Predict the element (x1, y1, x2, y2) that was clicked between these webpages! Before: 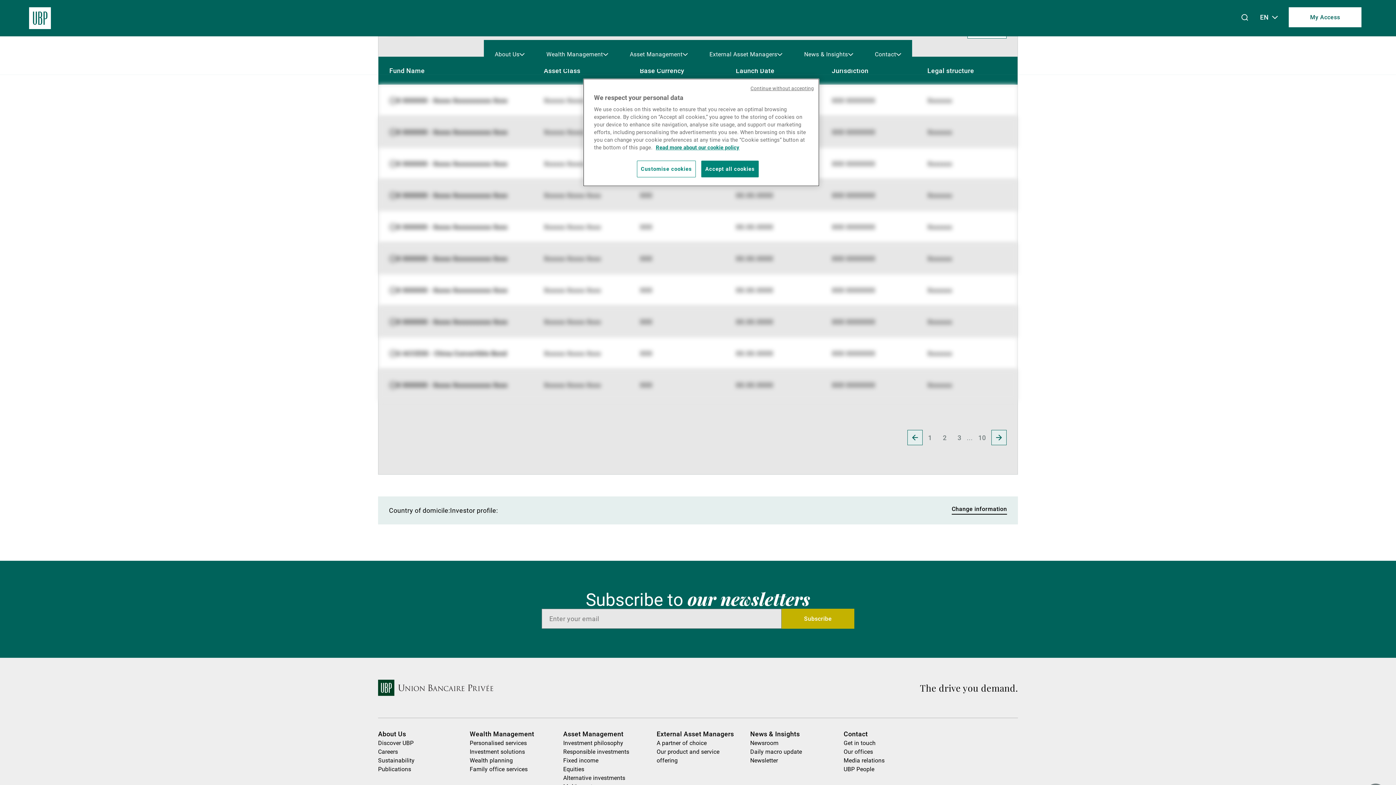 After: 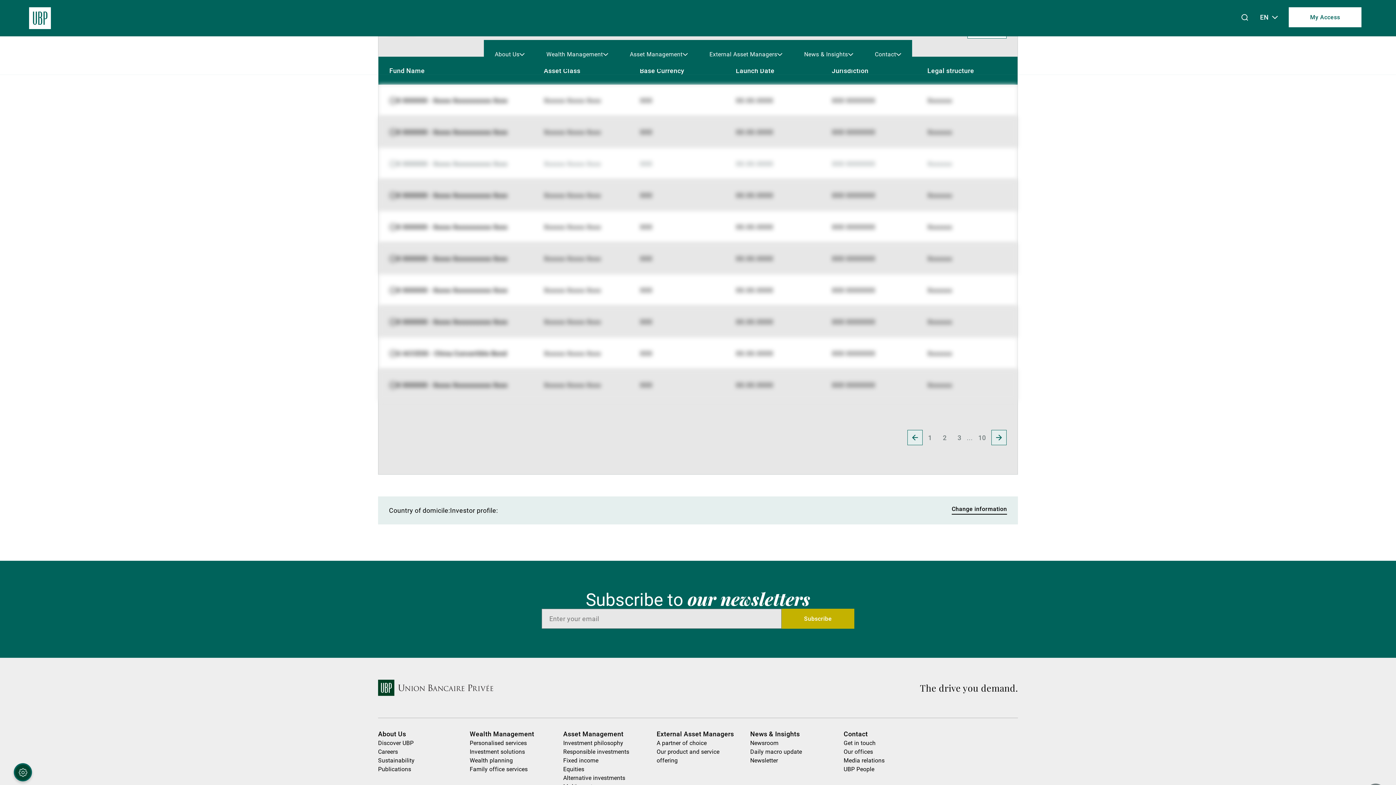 Action: bbox: (701, 160, 758, 177) label: Accept all cookies